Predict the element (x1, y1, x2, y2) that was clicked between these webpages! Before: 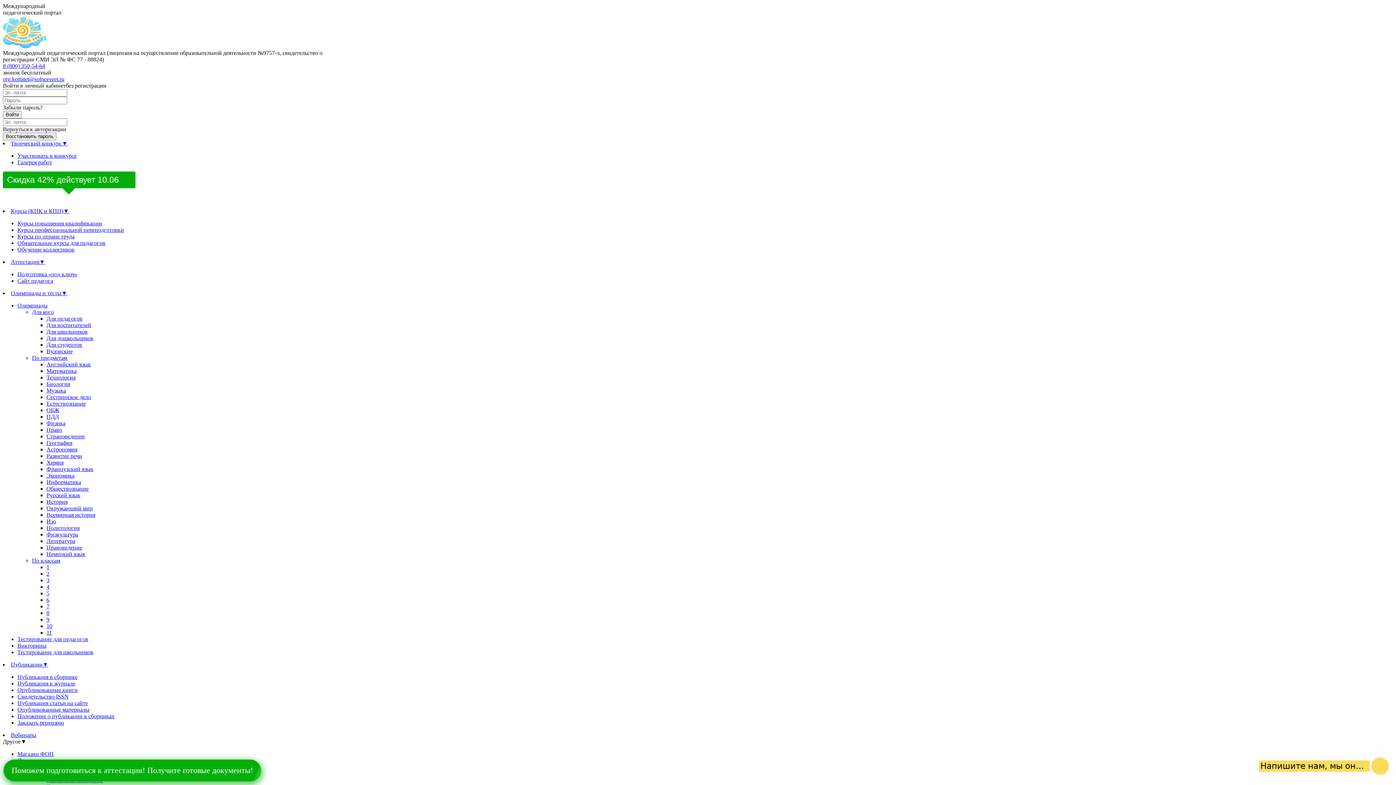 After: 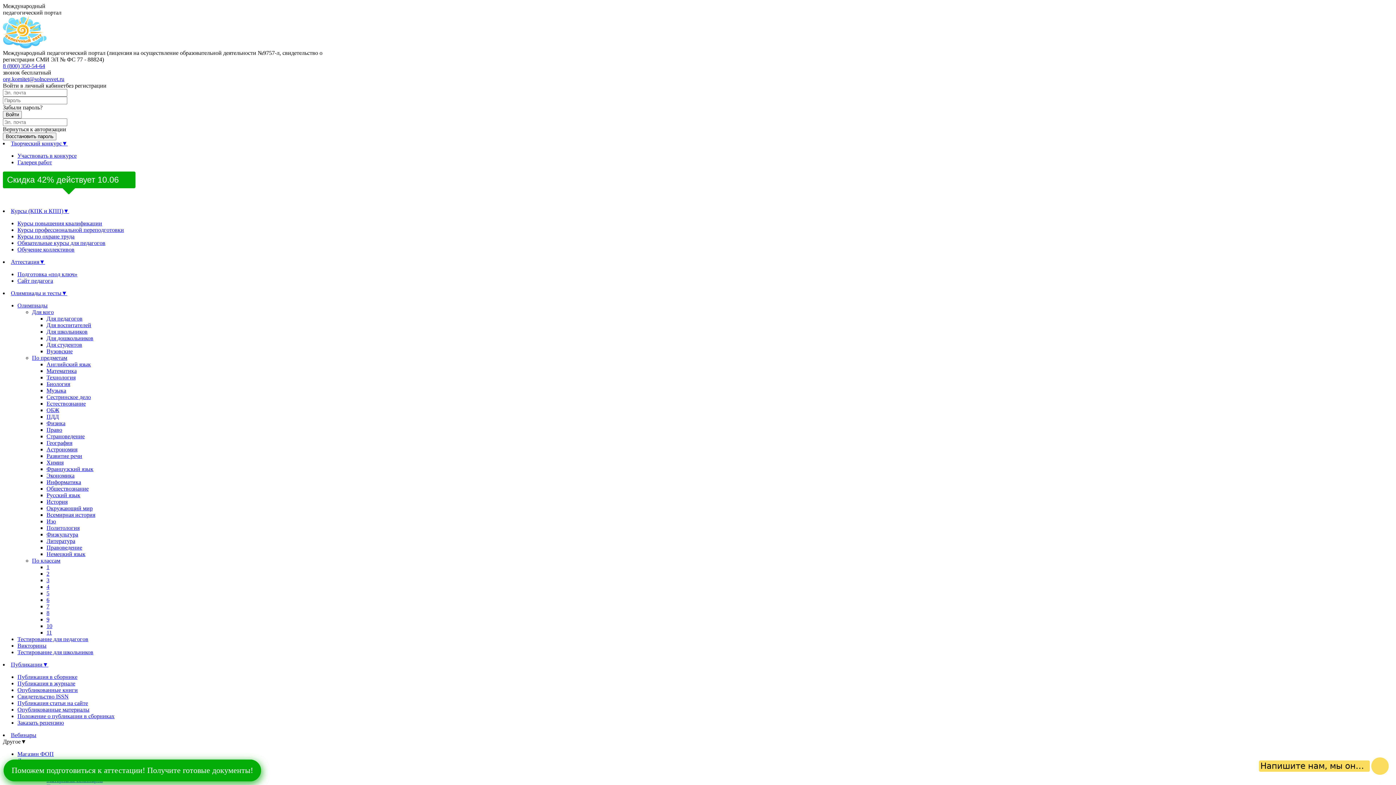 Action: label: Творческий конкурс▼ bbox: (10, 140, 67, 146)